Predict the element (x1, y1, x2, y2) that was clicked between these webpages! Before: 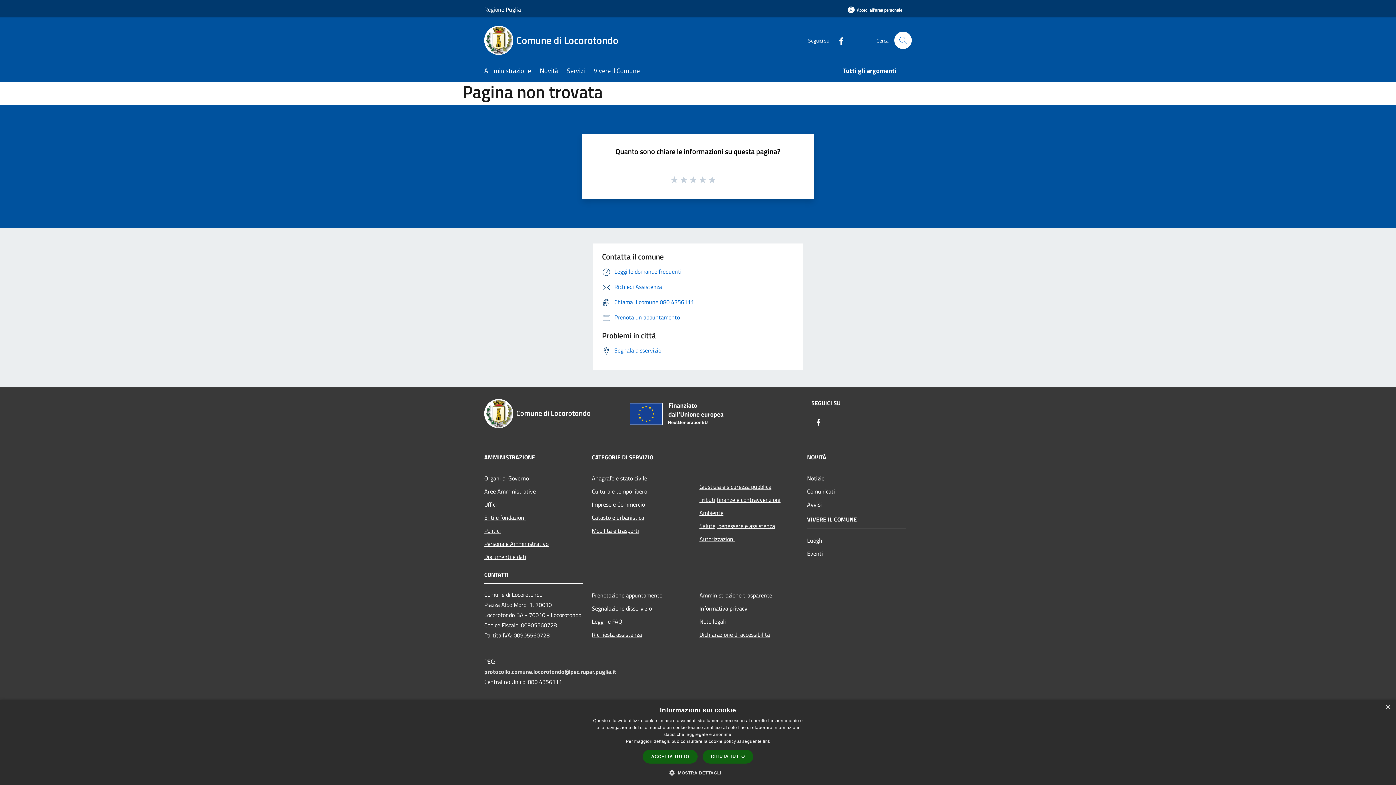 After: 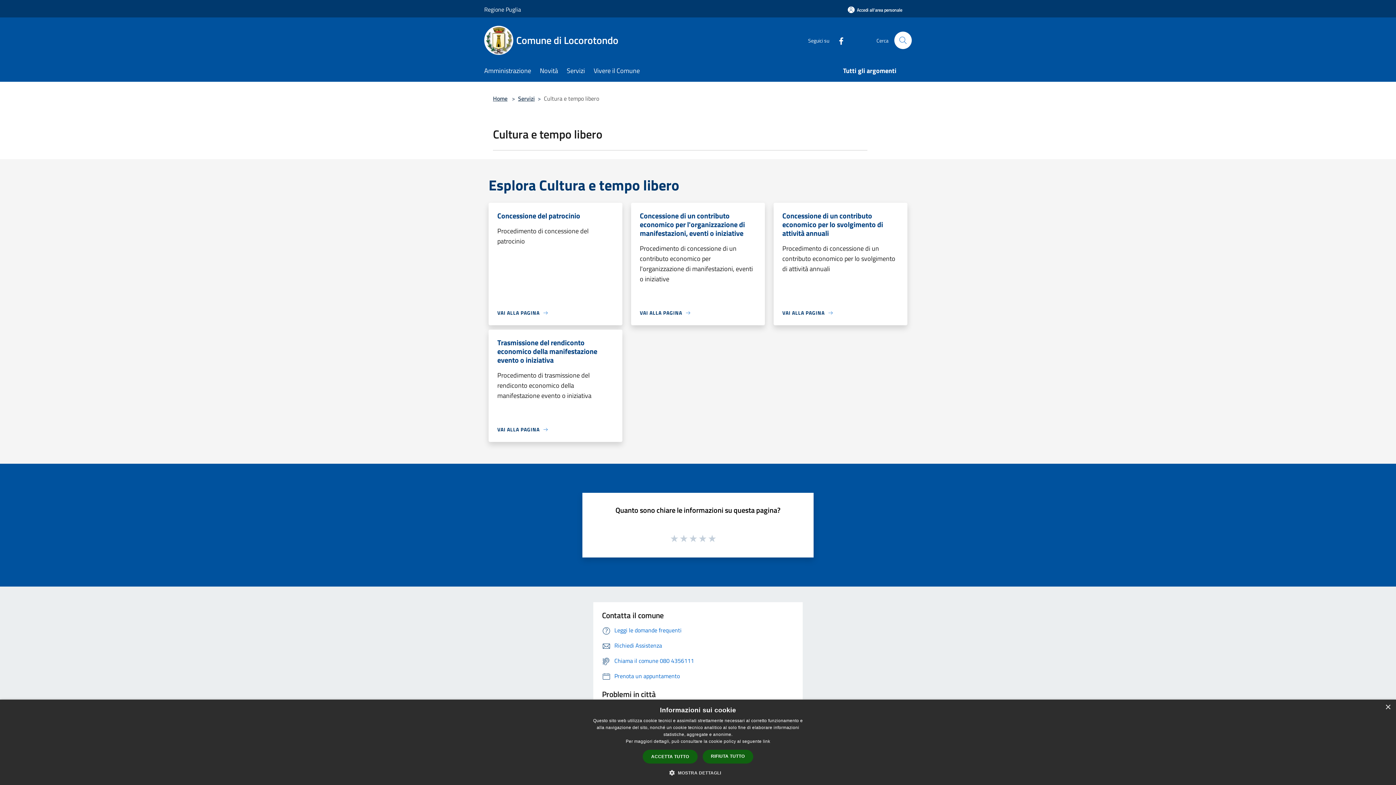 Action: bbox: (592, 484, 690, 498) label: Cultura e tempo libero